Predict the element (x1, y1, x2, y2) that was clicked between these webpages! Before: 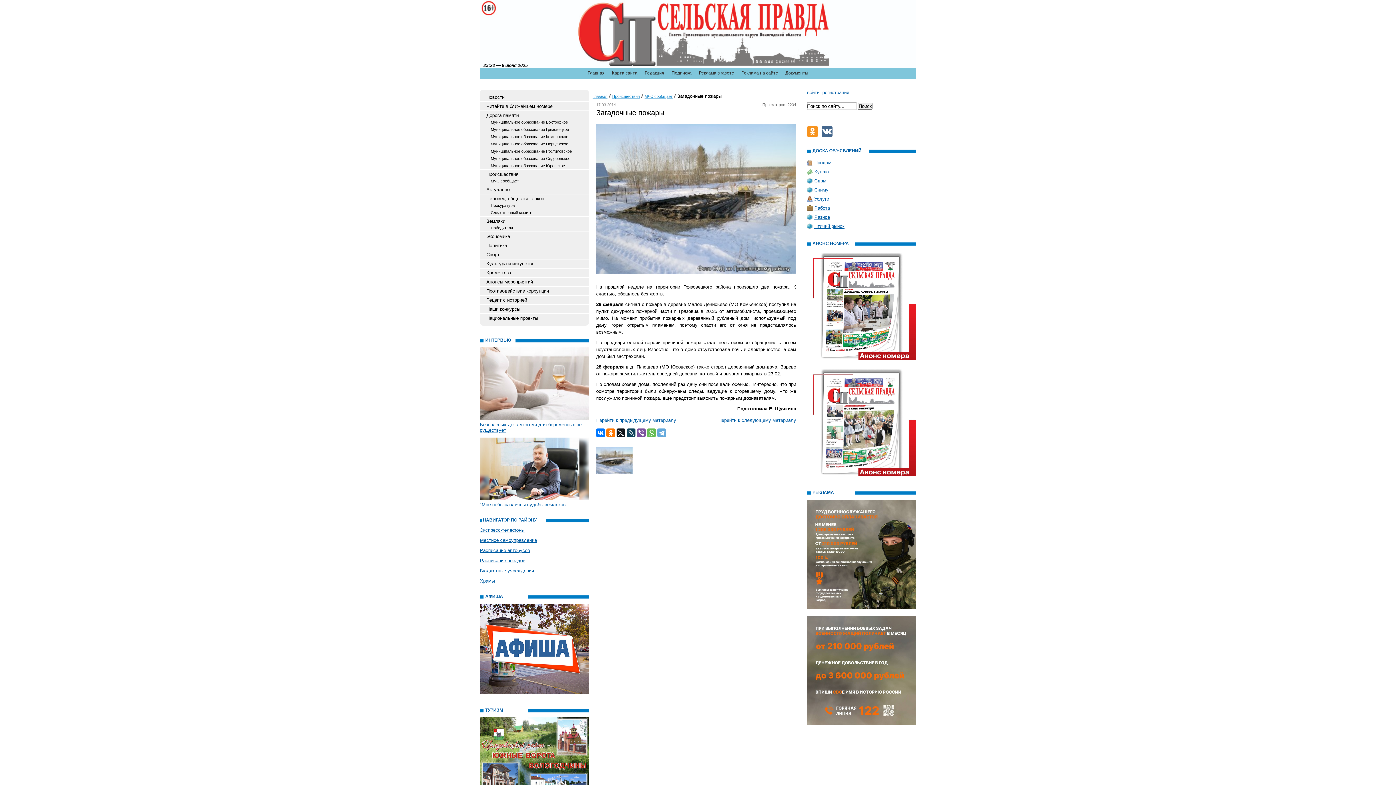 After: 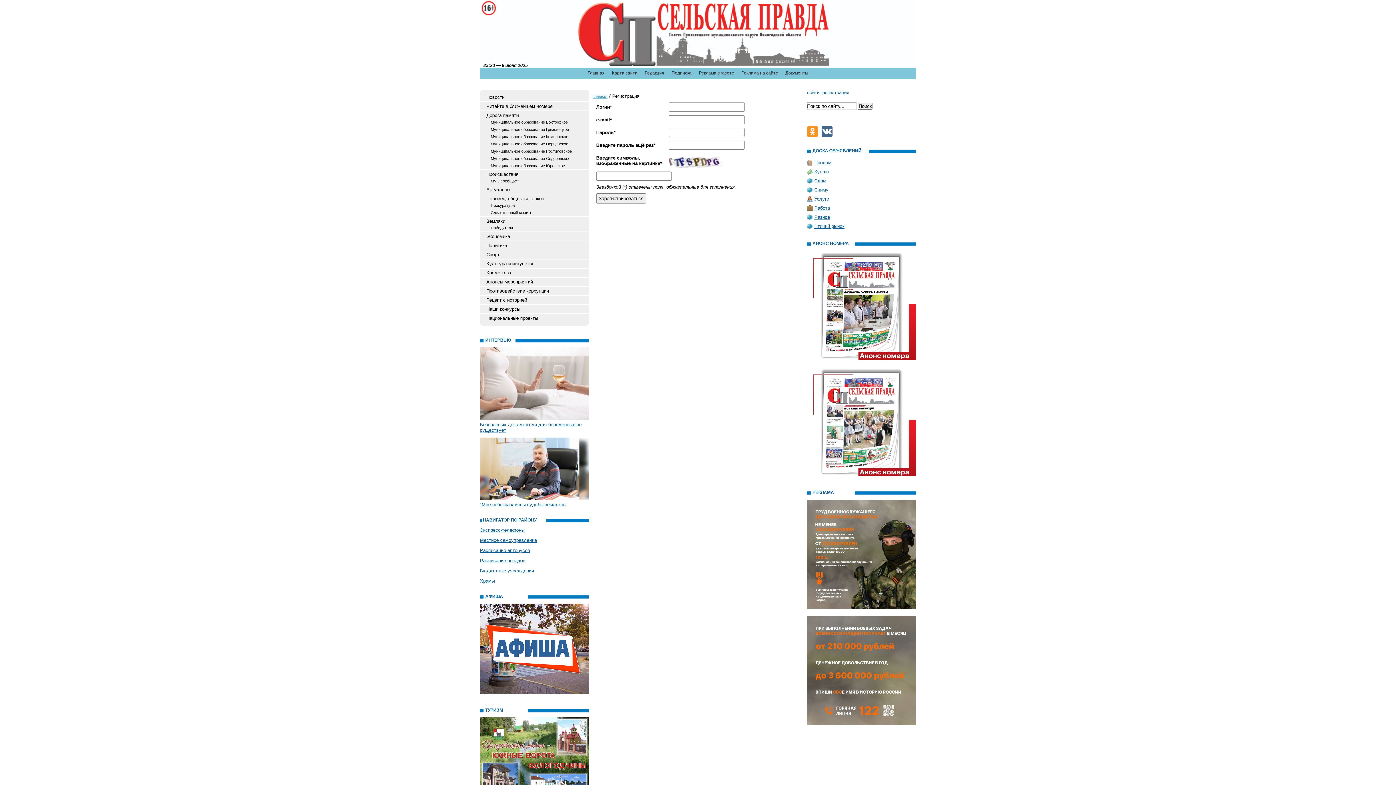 Action: label: регистрация bbox: (822, 89, 849, 95)